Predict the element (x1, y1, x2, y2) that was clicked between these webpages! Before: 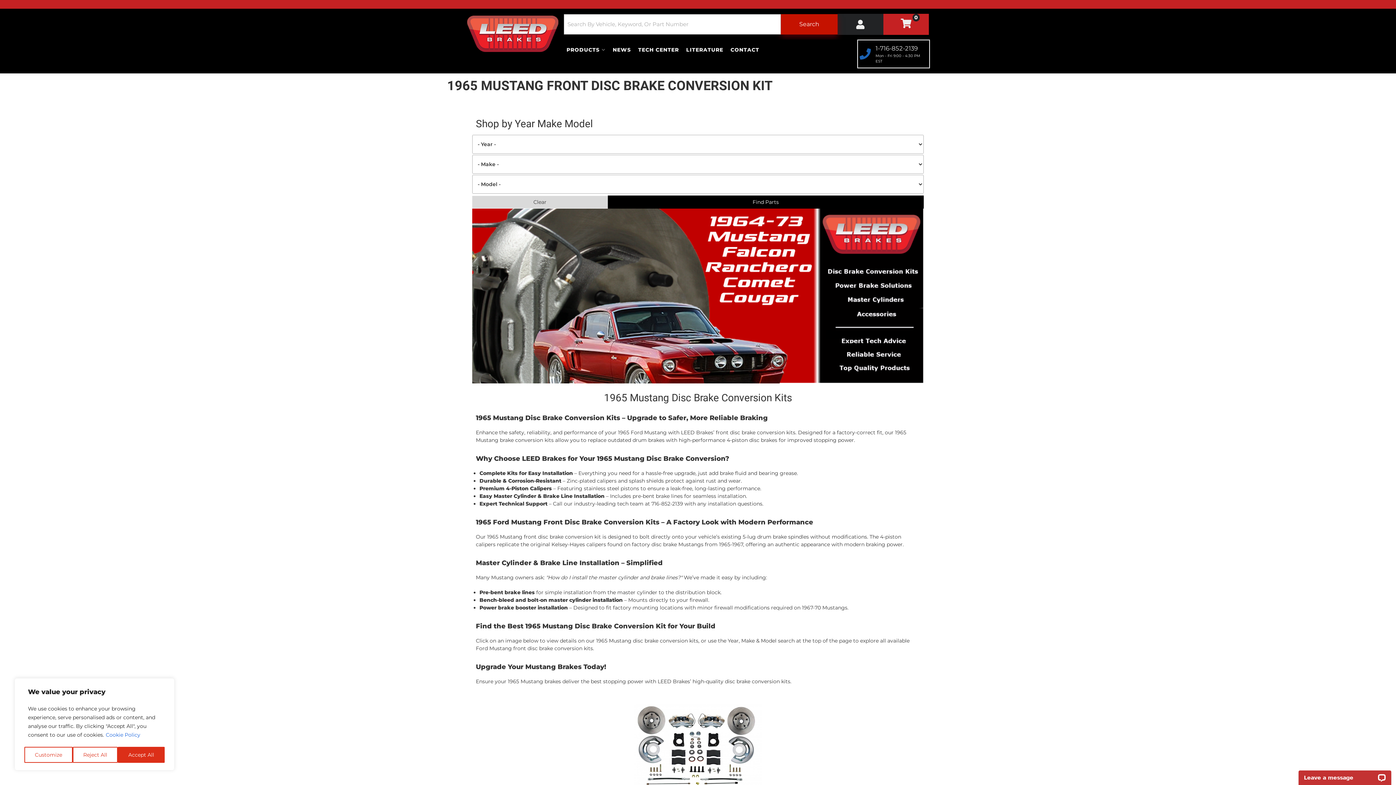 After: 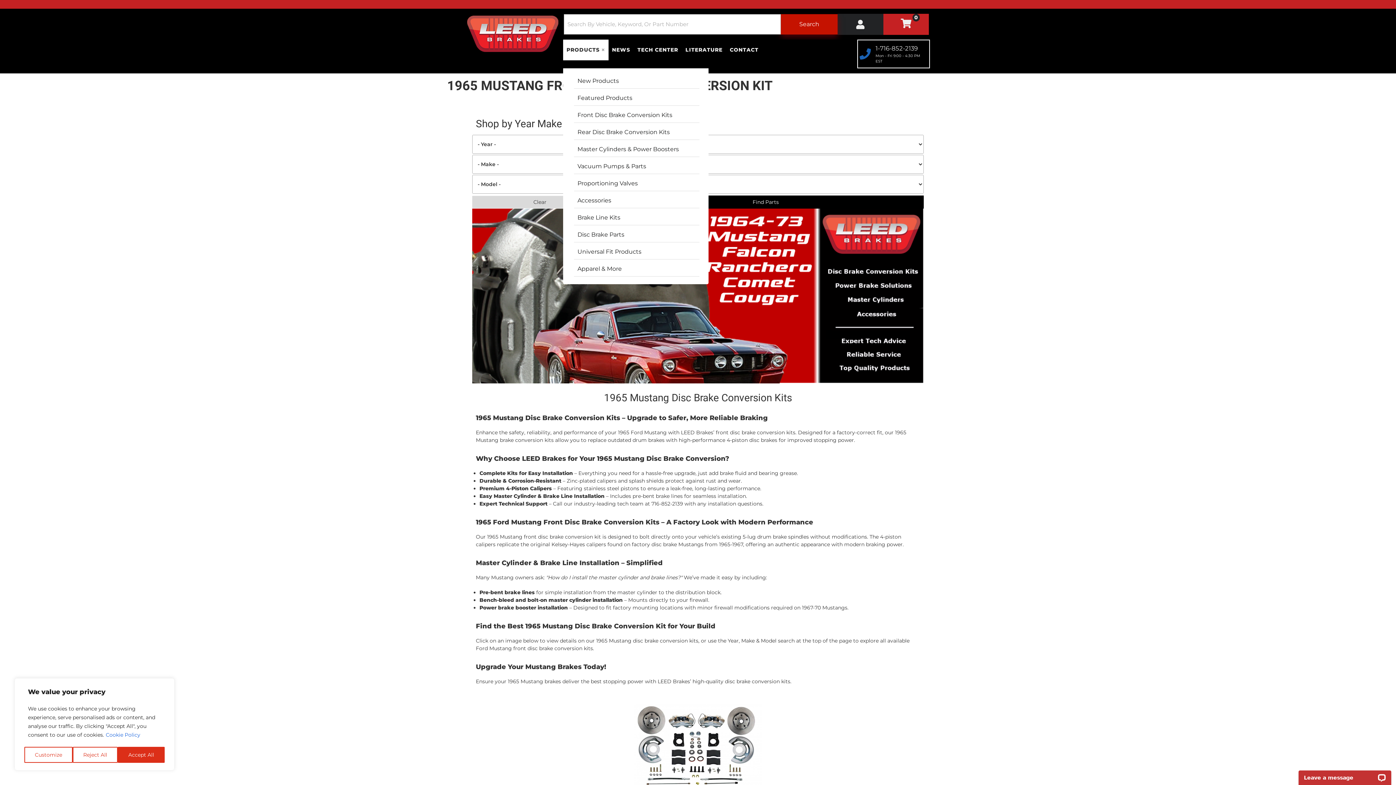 Action: label: PRODUCTS bbox: (563, 39, 609, 60)